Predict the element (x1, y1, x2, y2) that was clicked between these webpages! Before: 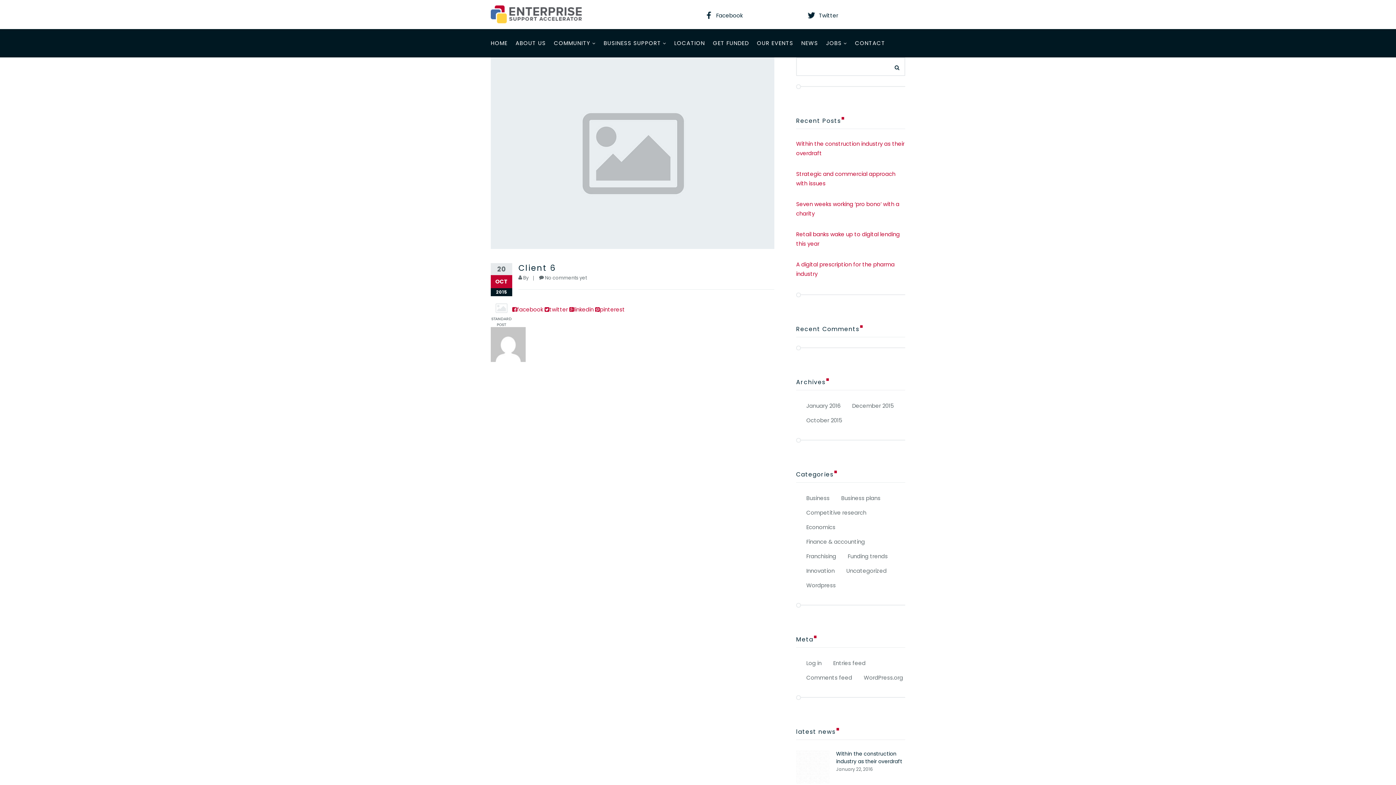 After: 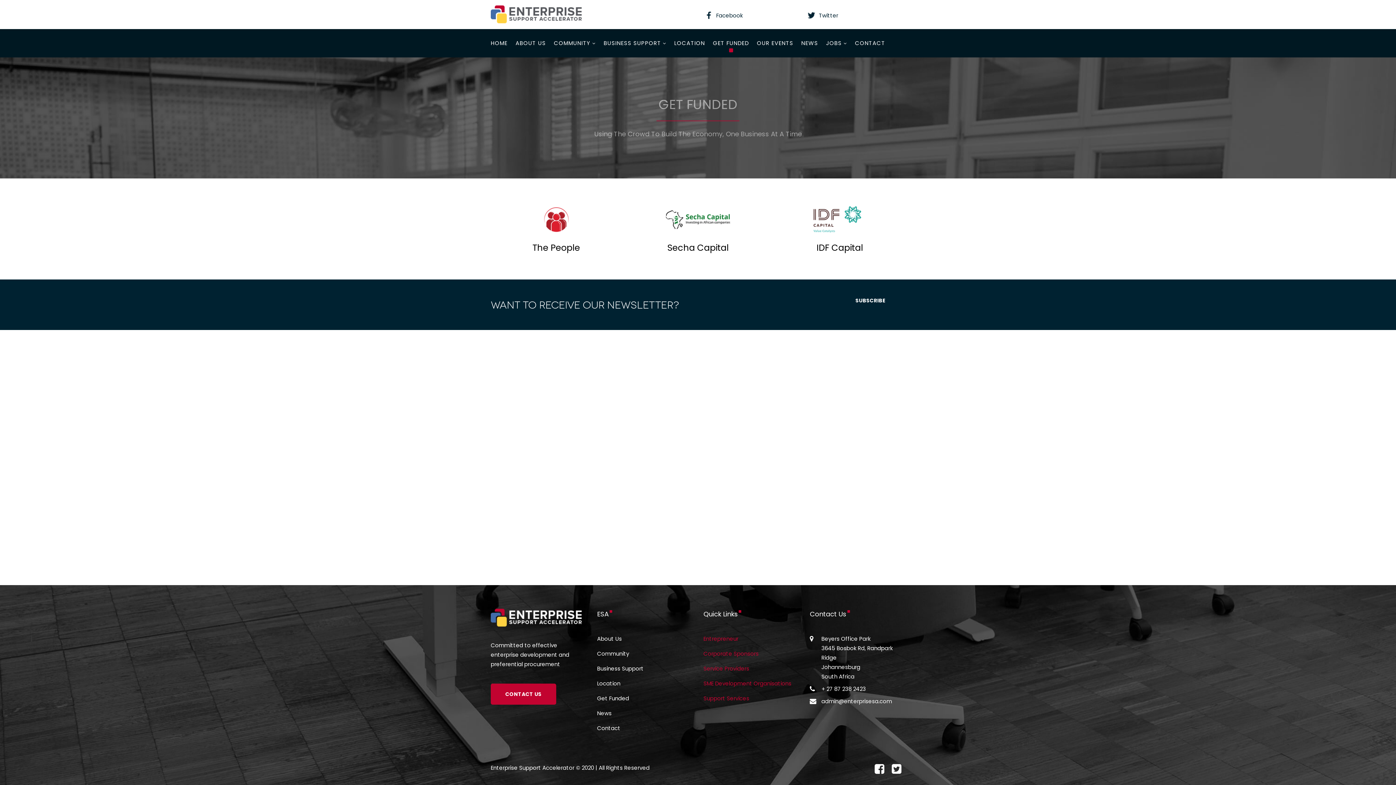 Action: label: GET FUNDED bbox: (713, 40, 749, 46)